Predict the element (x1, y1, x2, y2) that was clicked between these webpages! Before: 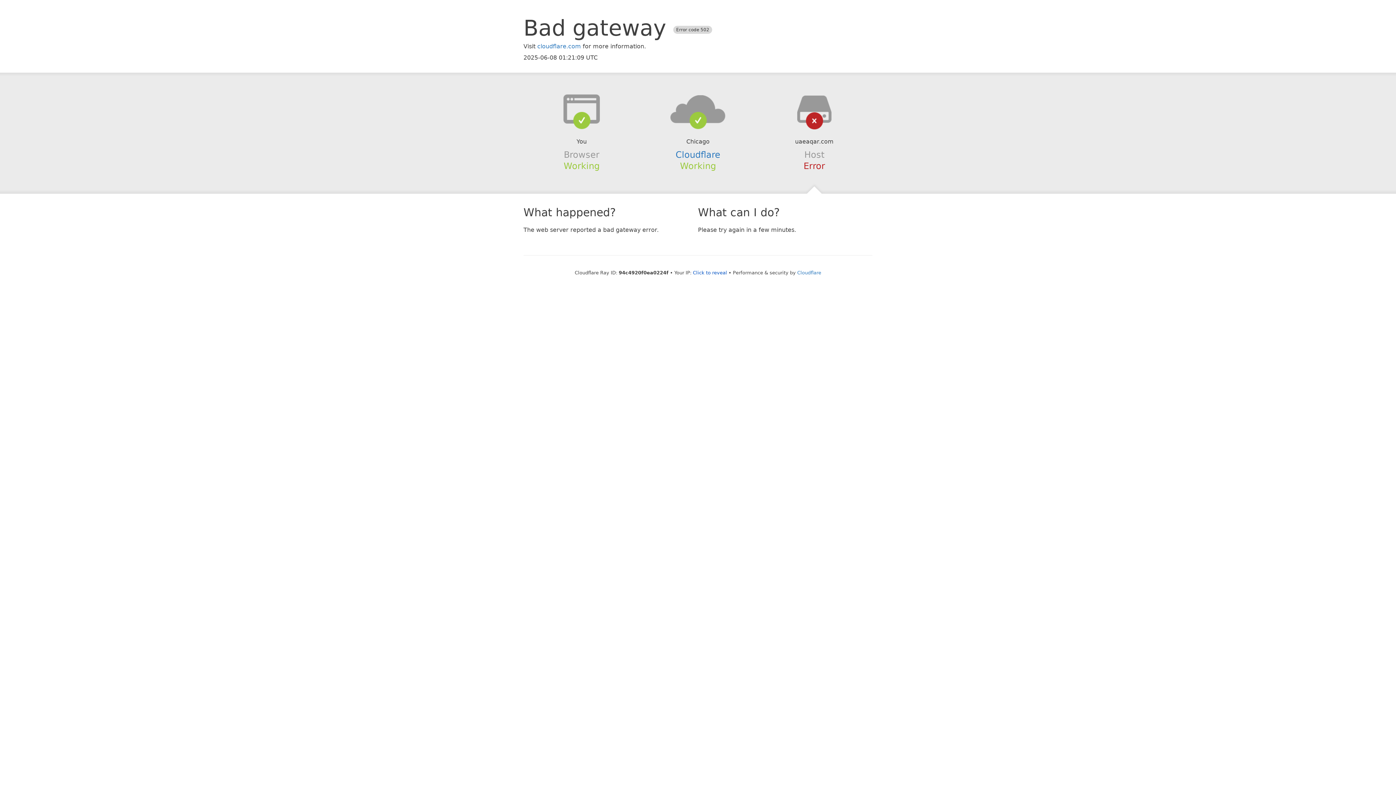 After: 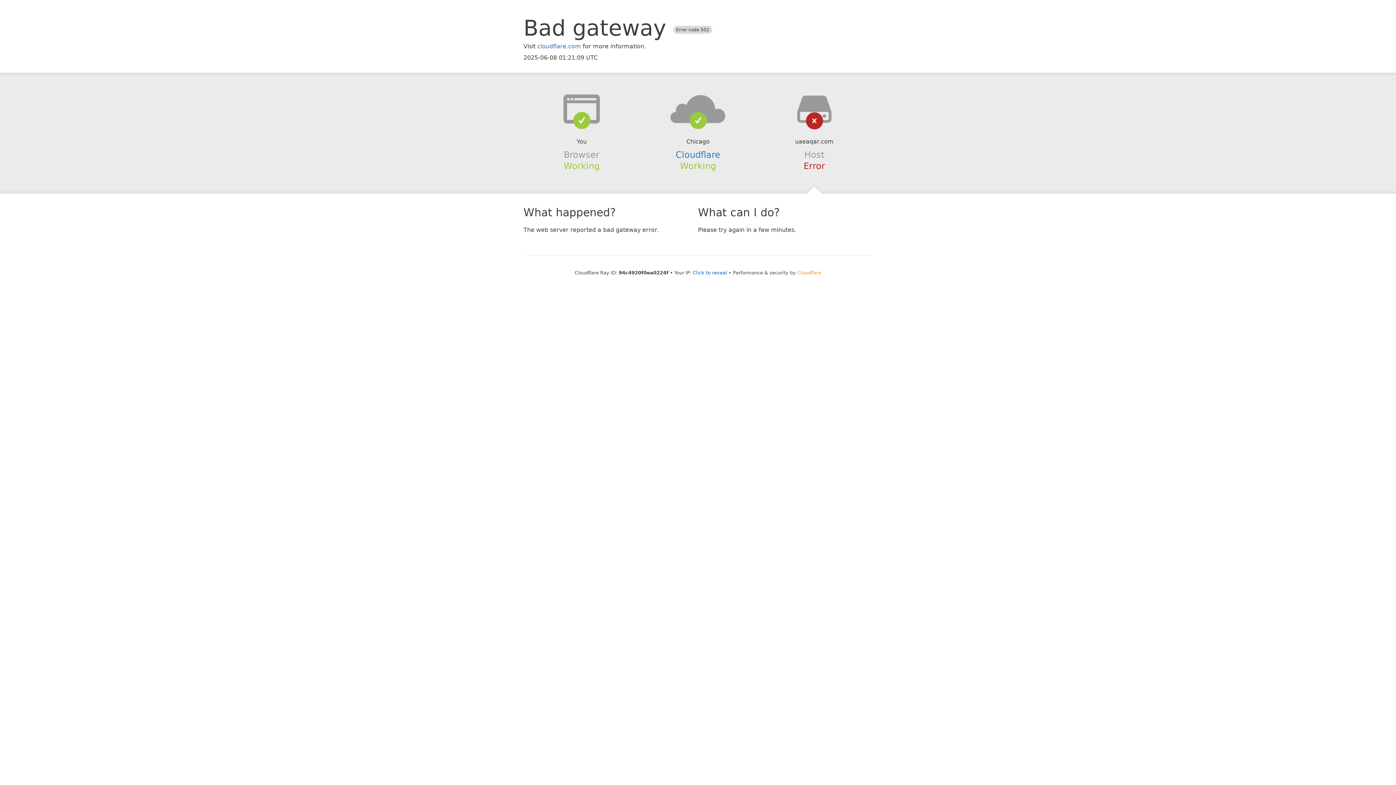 Action: label: Cloudflare bbox: (797, 270, 821, 275)